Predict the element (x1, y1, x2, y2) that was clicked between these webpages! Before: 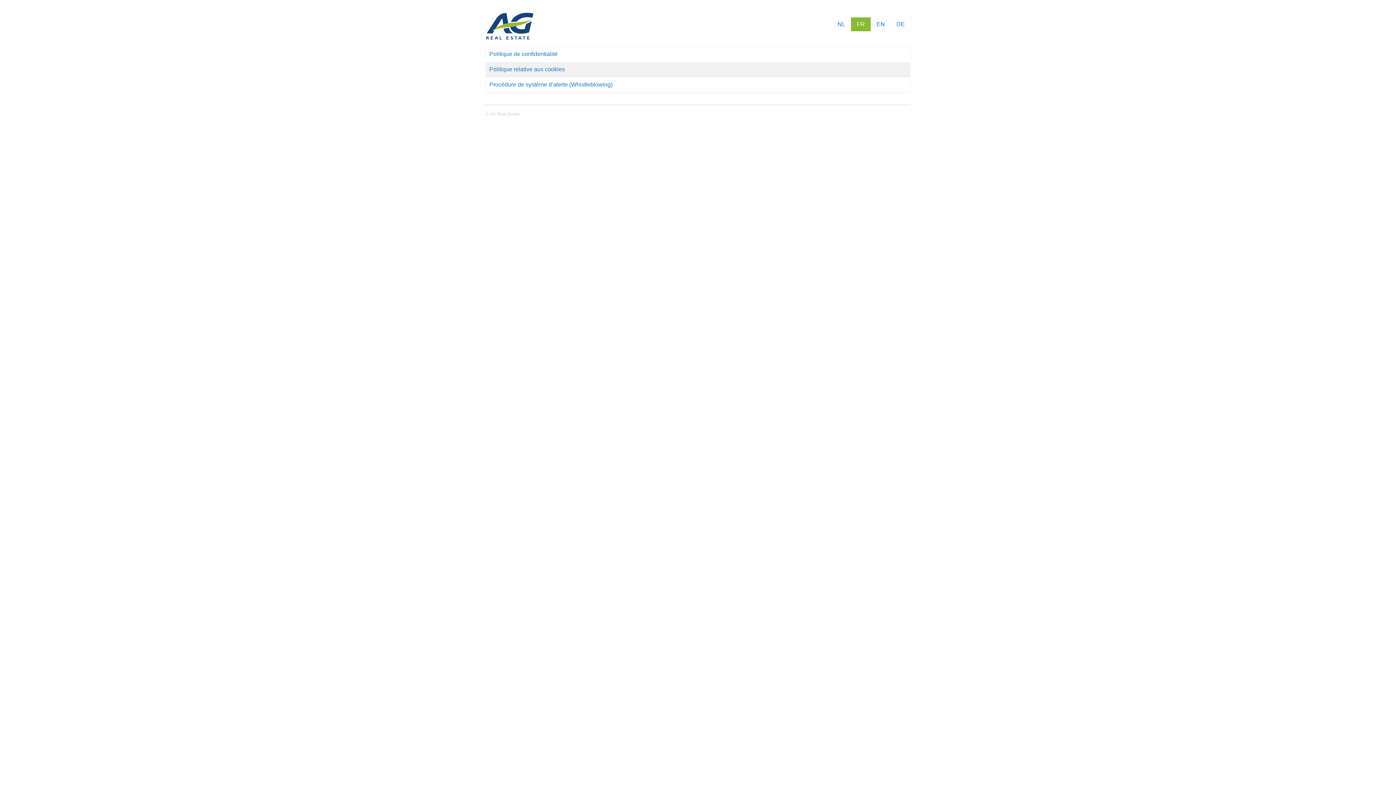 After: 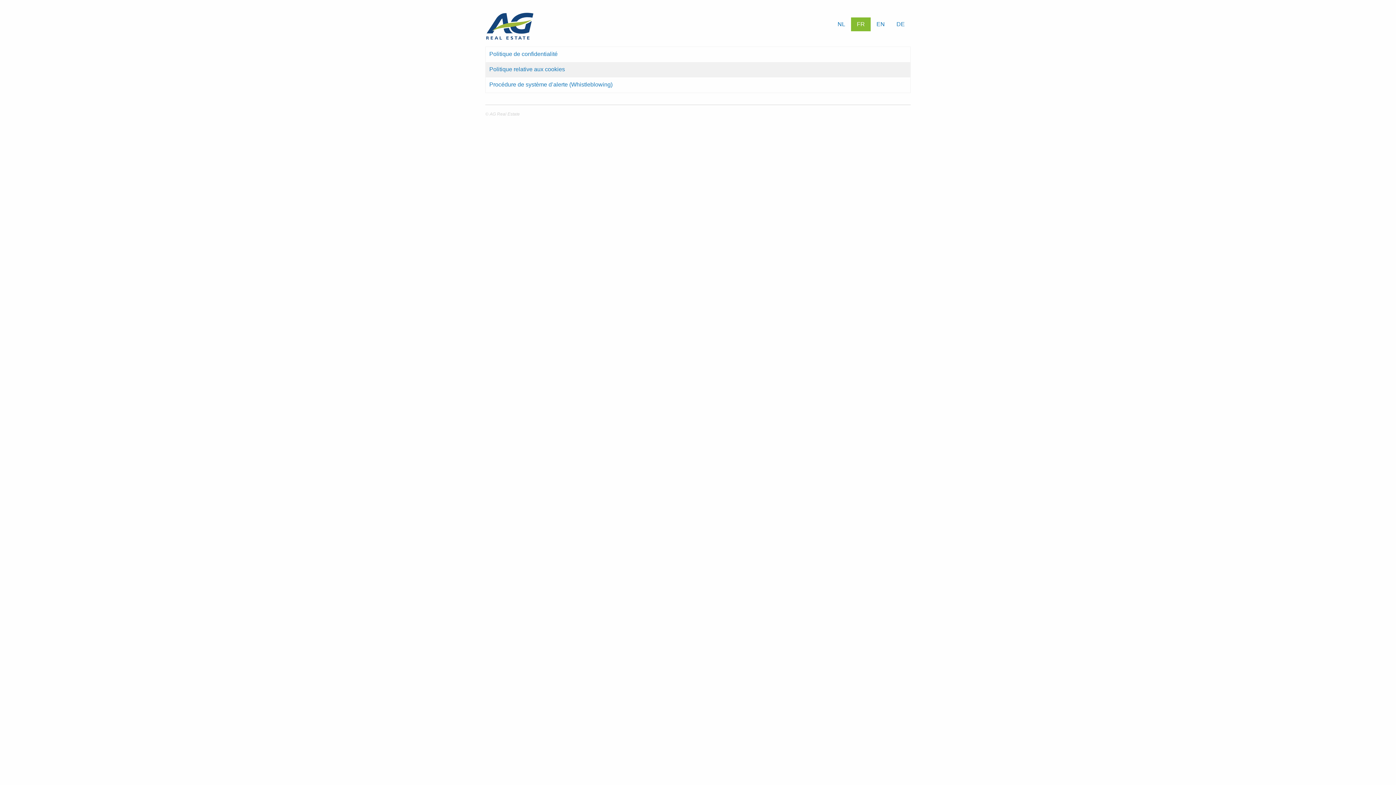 Action: bbox: (485, 22, 534, 28)